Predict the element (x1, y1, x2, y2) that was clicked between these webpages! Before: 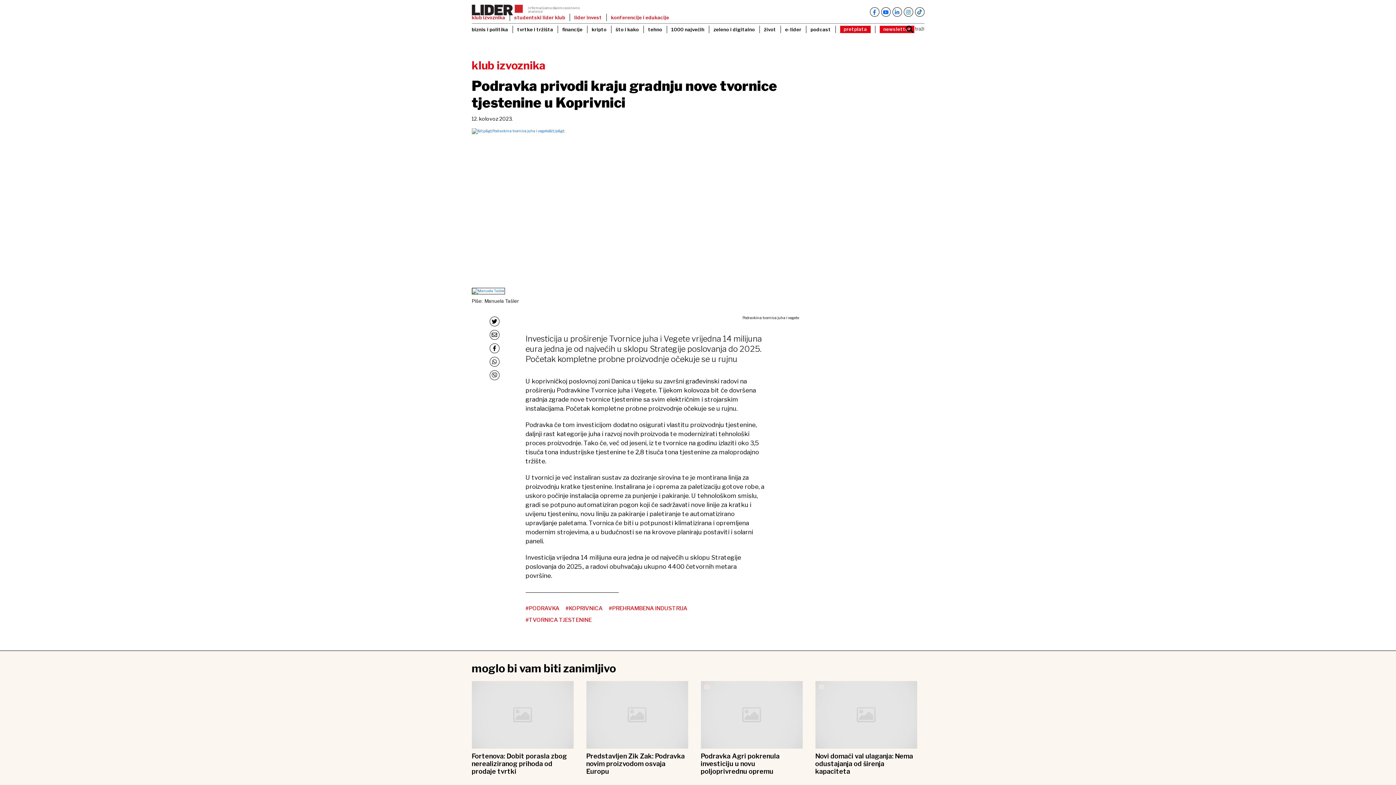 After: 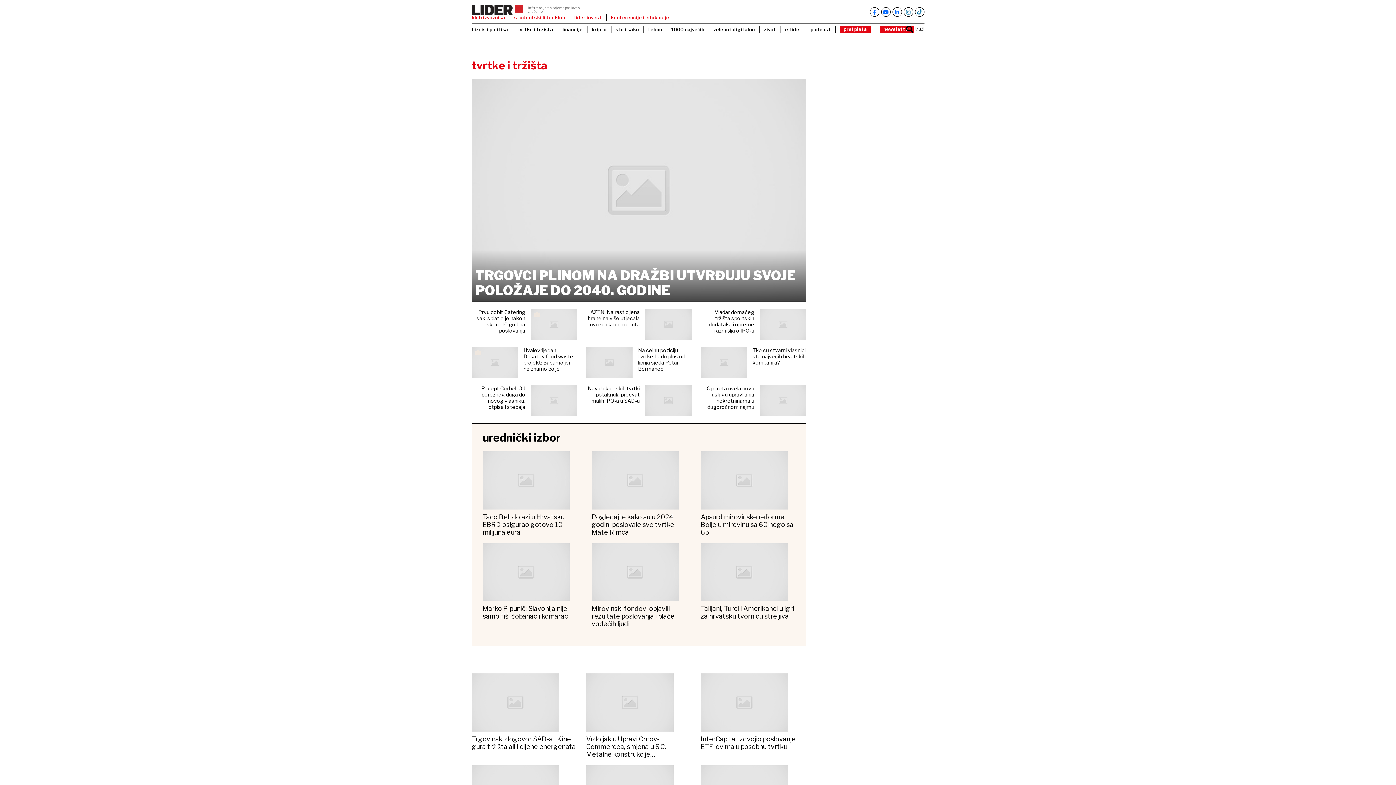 Action: label: tvrtke i tržišta bbox: (517, 26, 553, 32)